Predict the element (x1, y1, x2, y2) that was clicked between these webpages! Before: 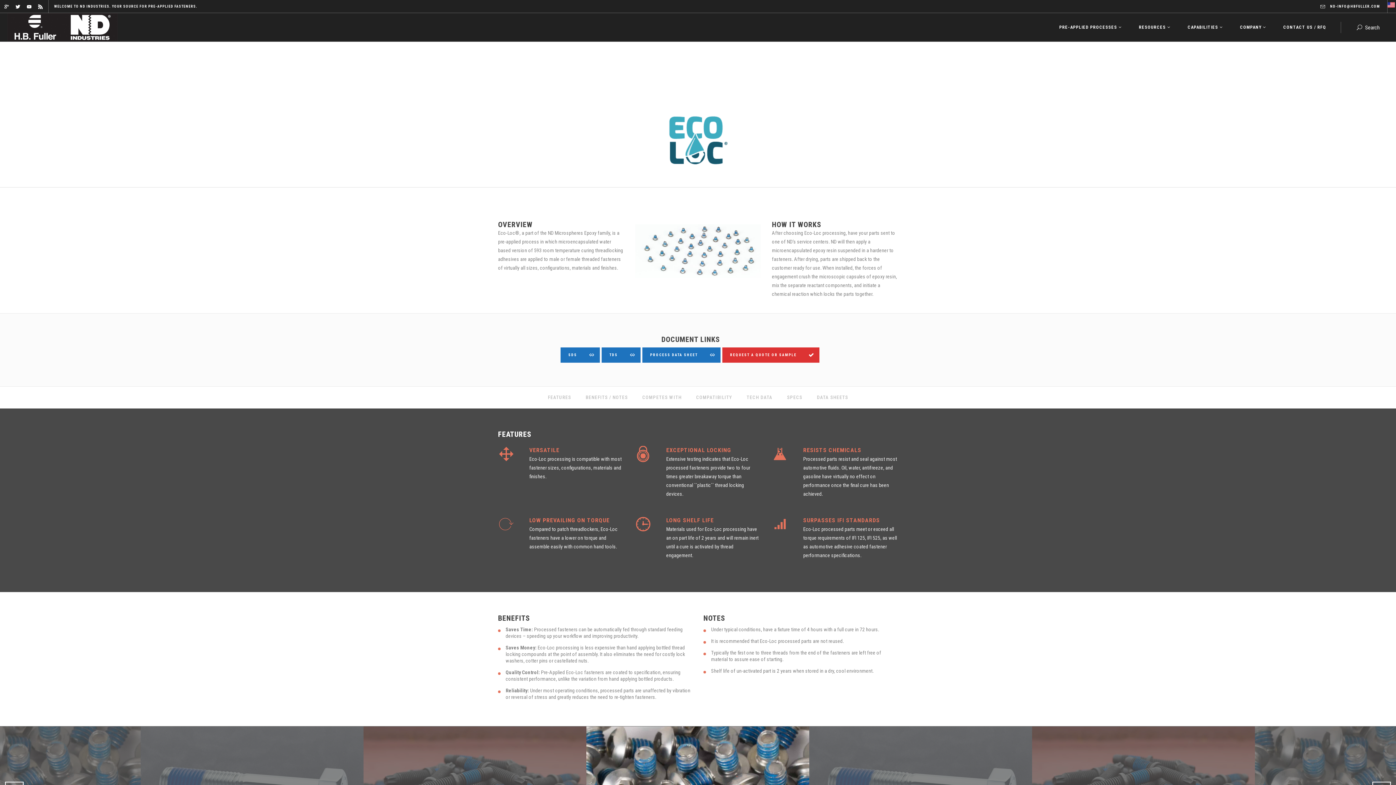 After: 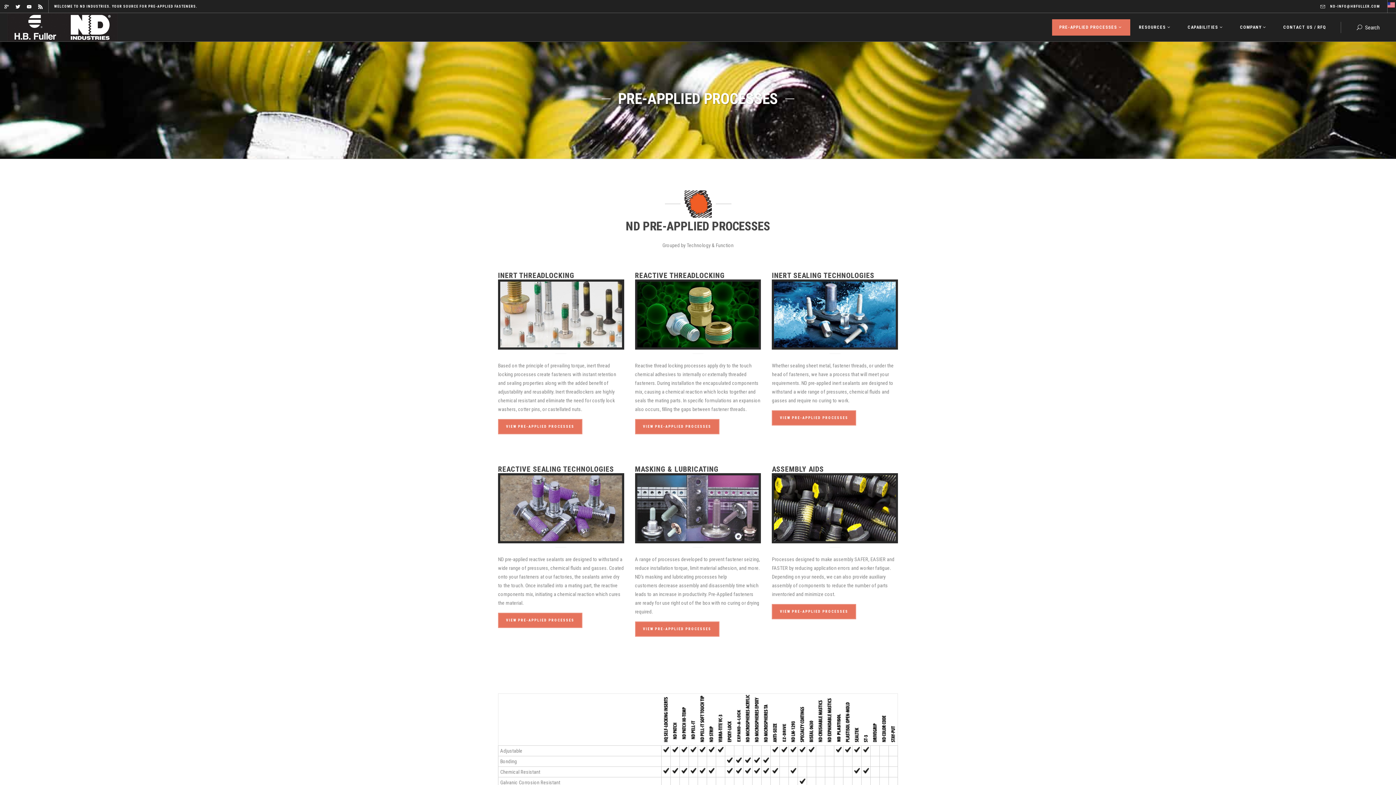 Action: bbox: (1052, 13, 1130, 41) label: PRE-APPLIED PROCESSES